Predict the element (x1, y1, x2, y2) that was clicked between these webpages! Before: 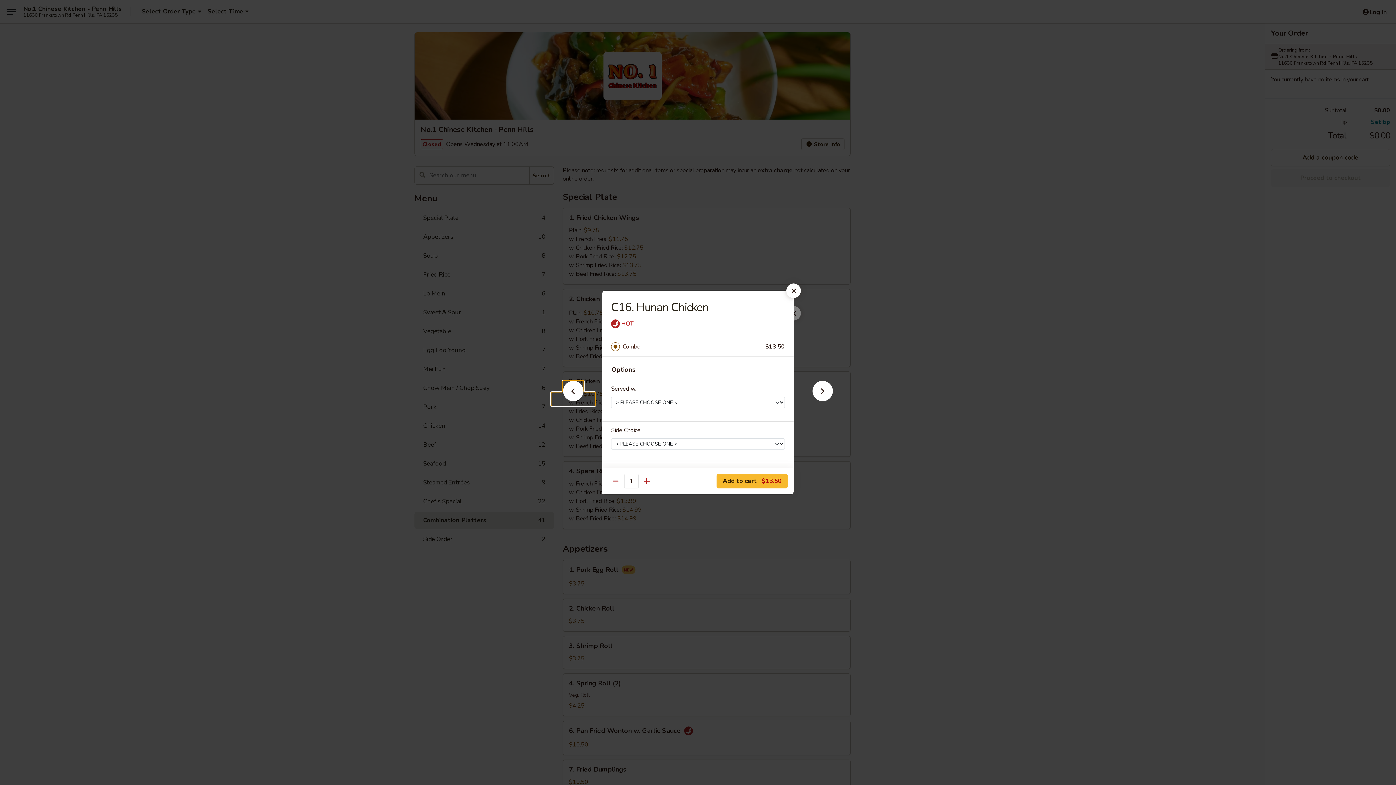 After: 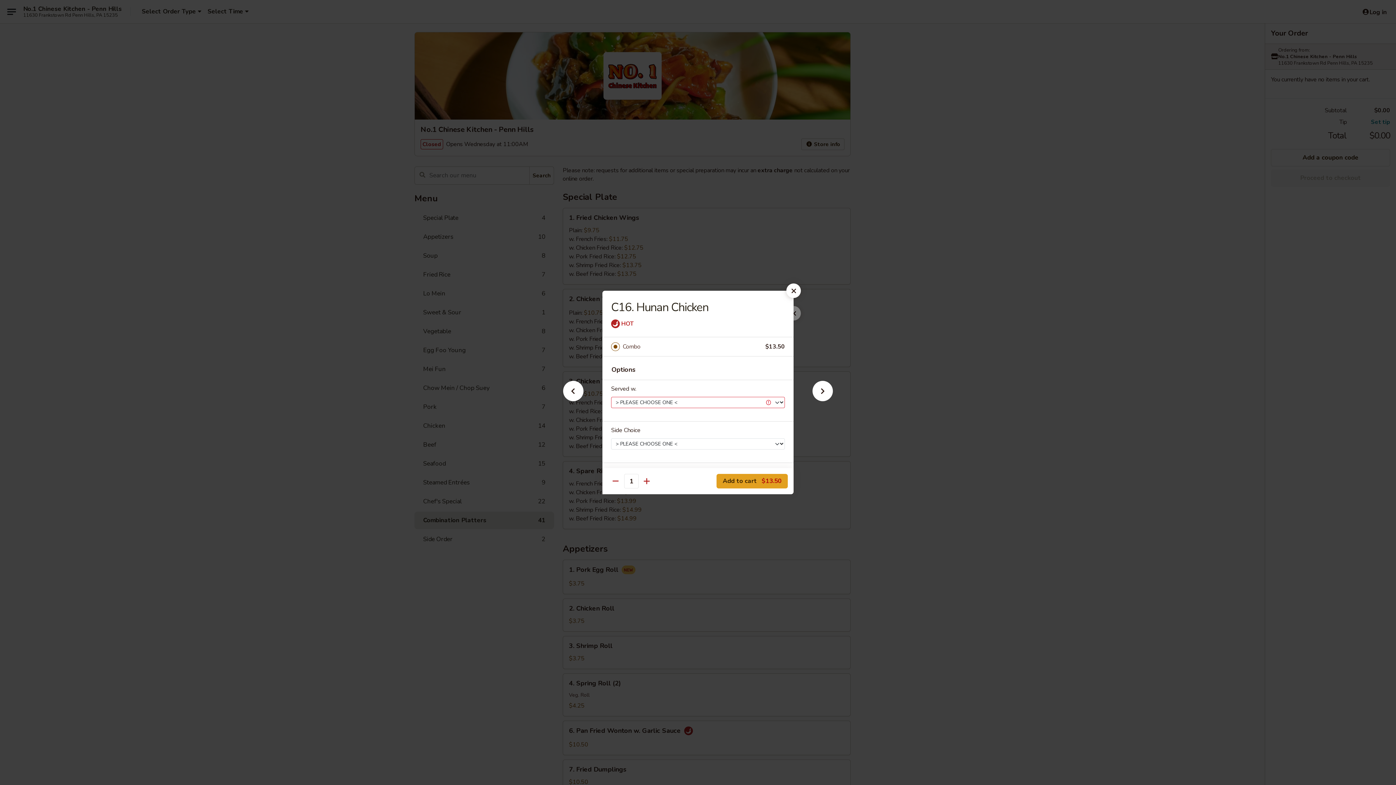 Action: bbox: (716, 474, 788, 488) label: Add to cart $13.50